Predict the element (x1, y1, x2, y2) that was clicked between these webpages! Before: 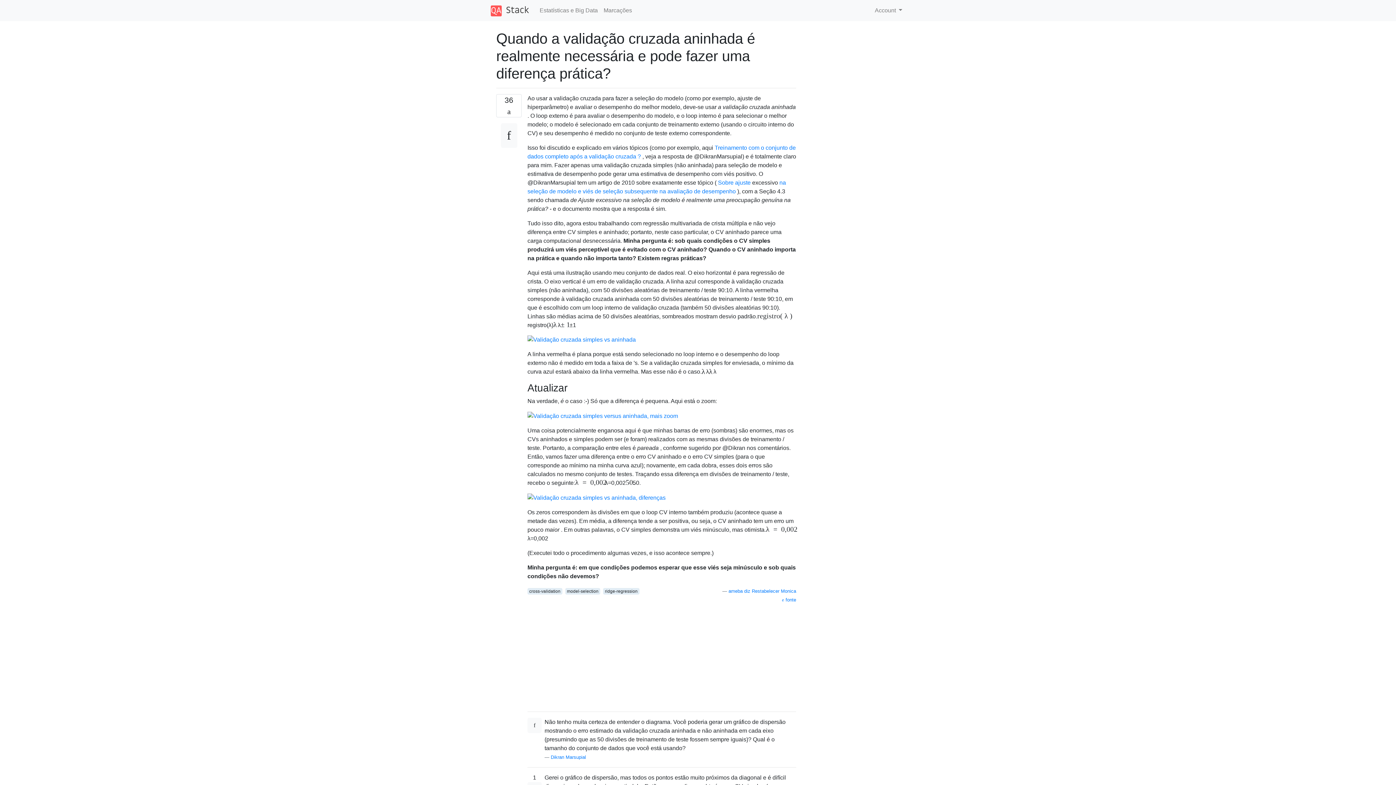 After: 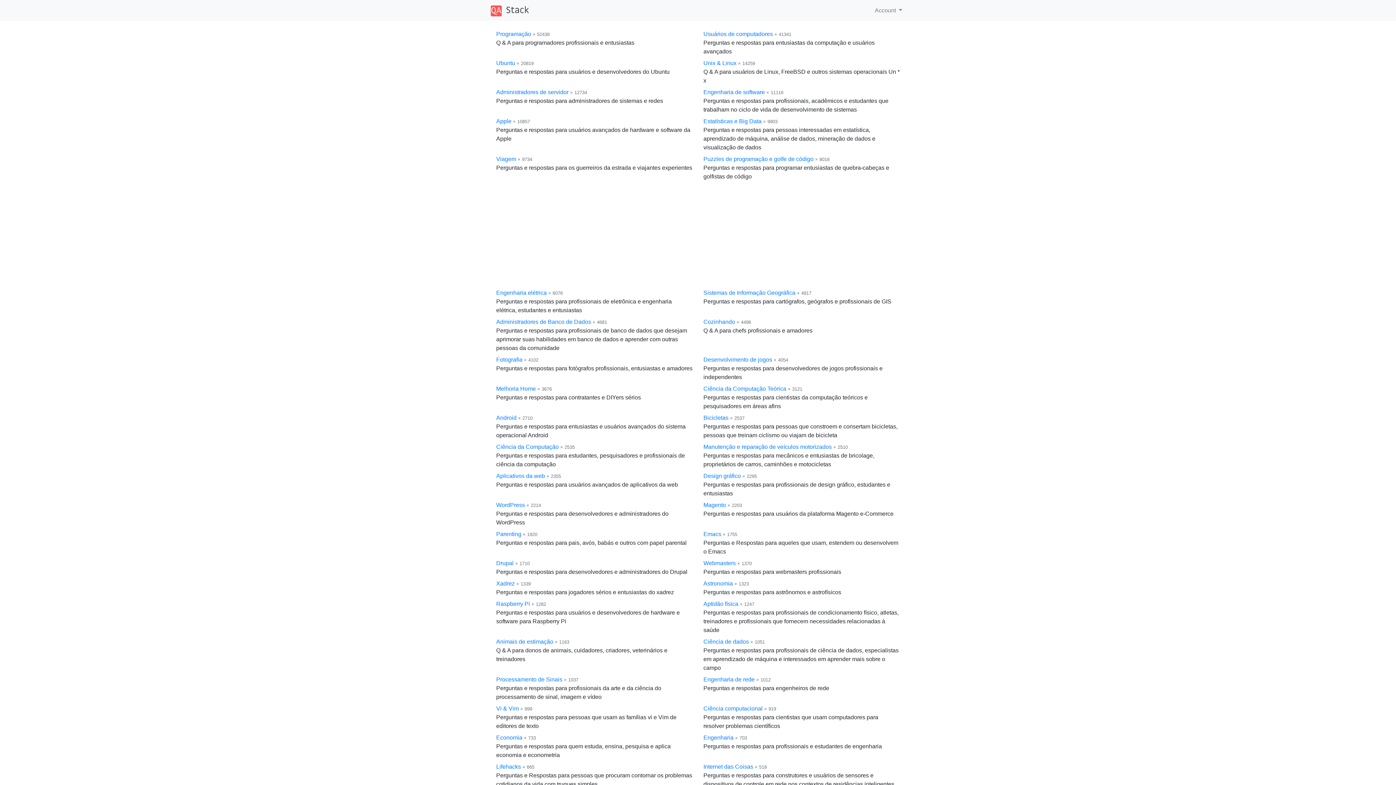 Action: bbox: (490, 2, 531, 18)